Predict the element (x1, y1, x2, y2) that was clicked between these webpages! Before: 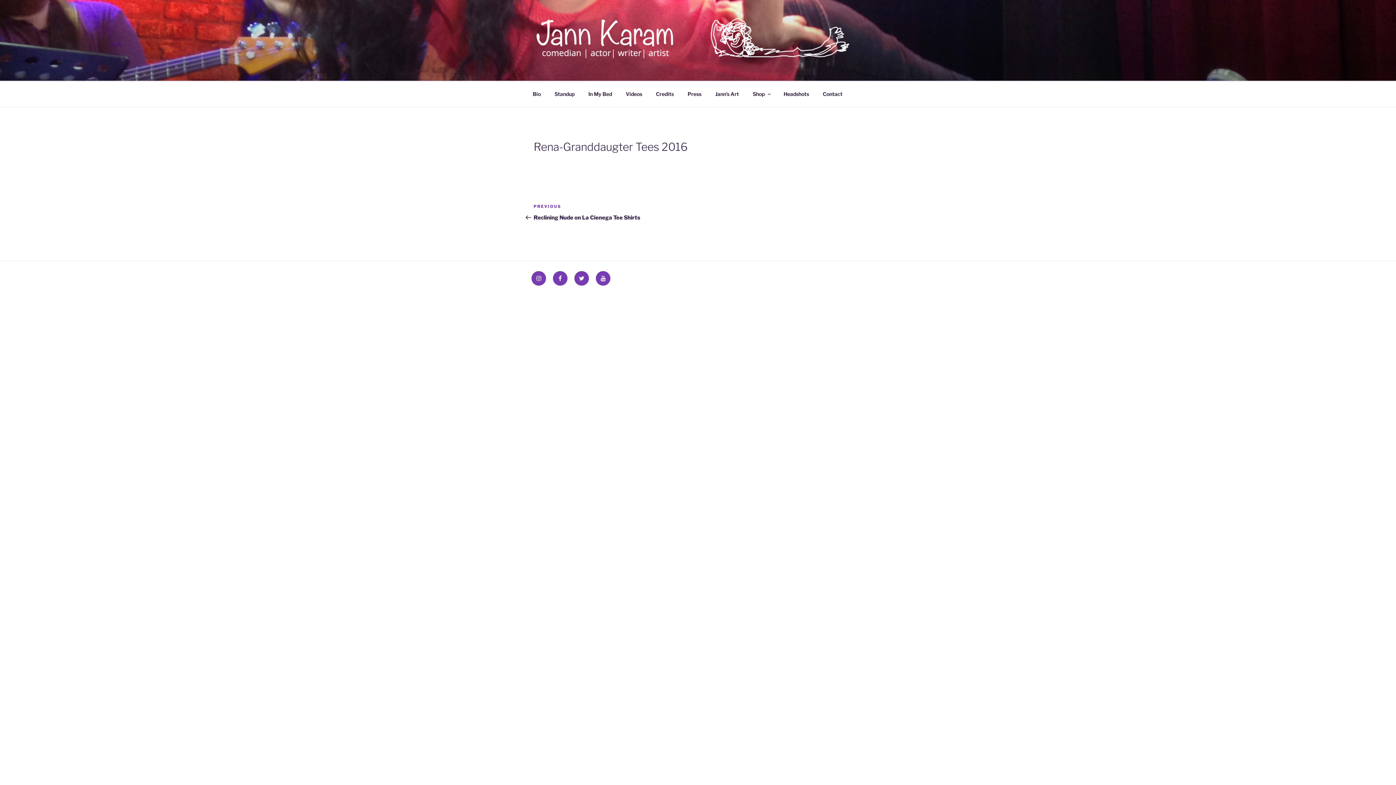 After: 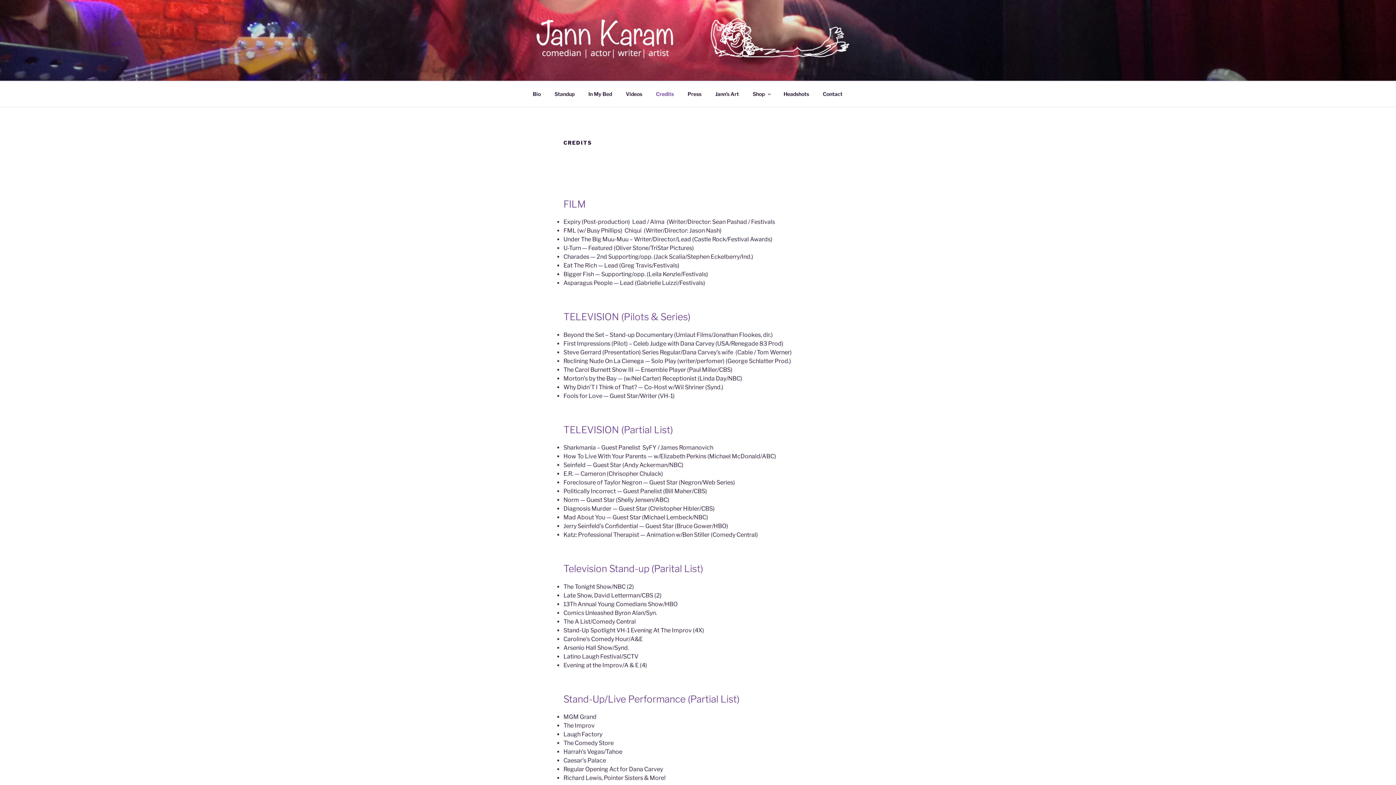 Action: label: Credits bbox: (649, 85, 680, 102)